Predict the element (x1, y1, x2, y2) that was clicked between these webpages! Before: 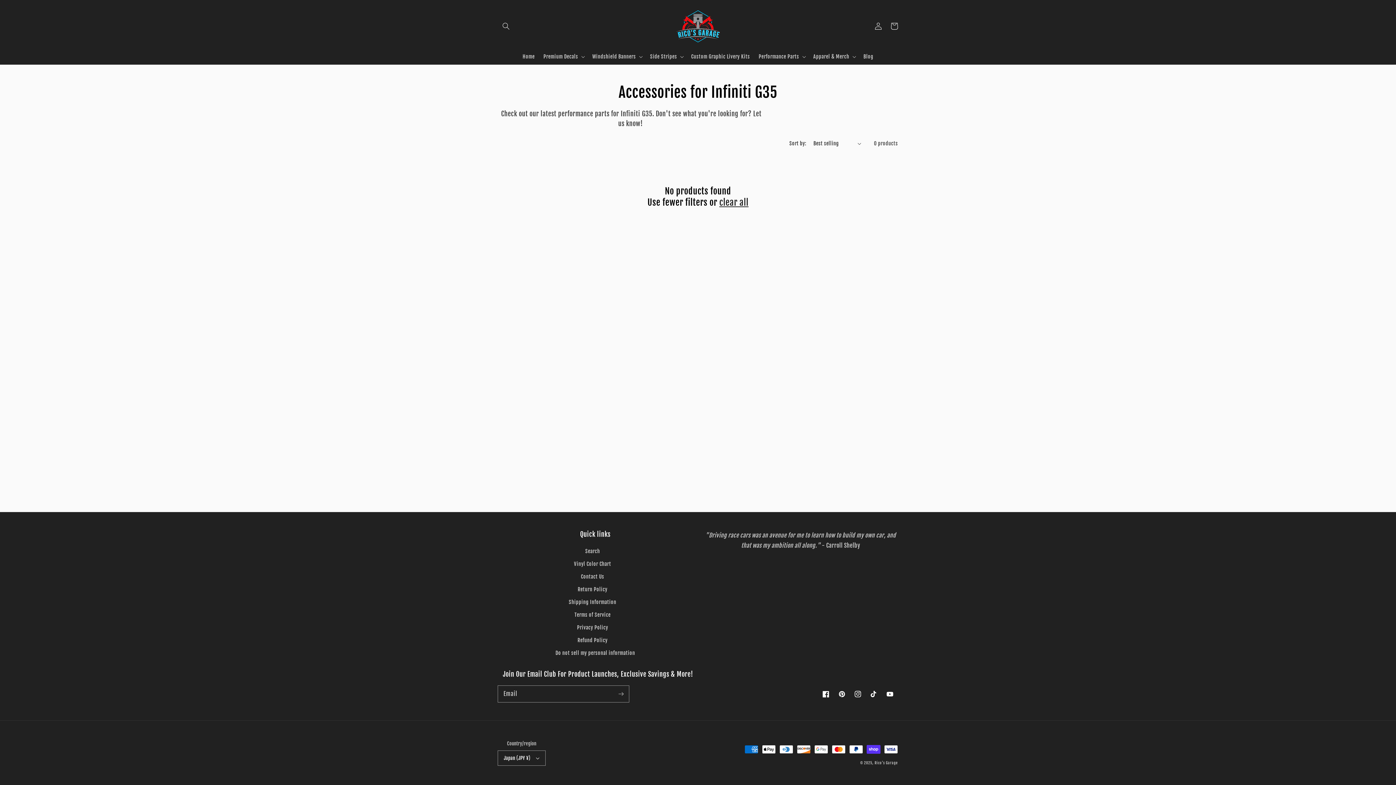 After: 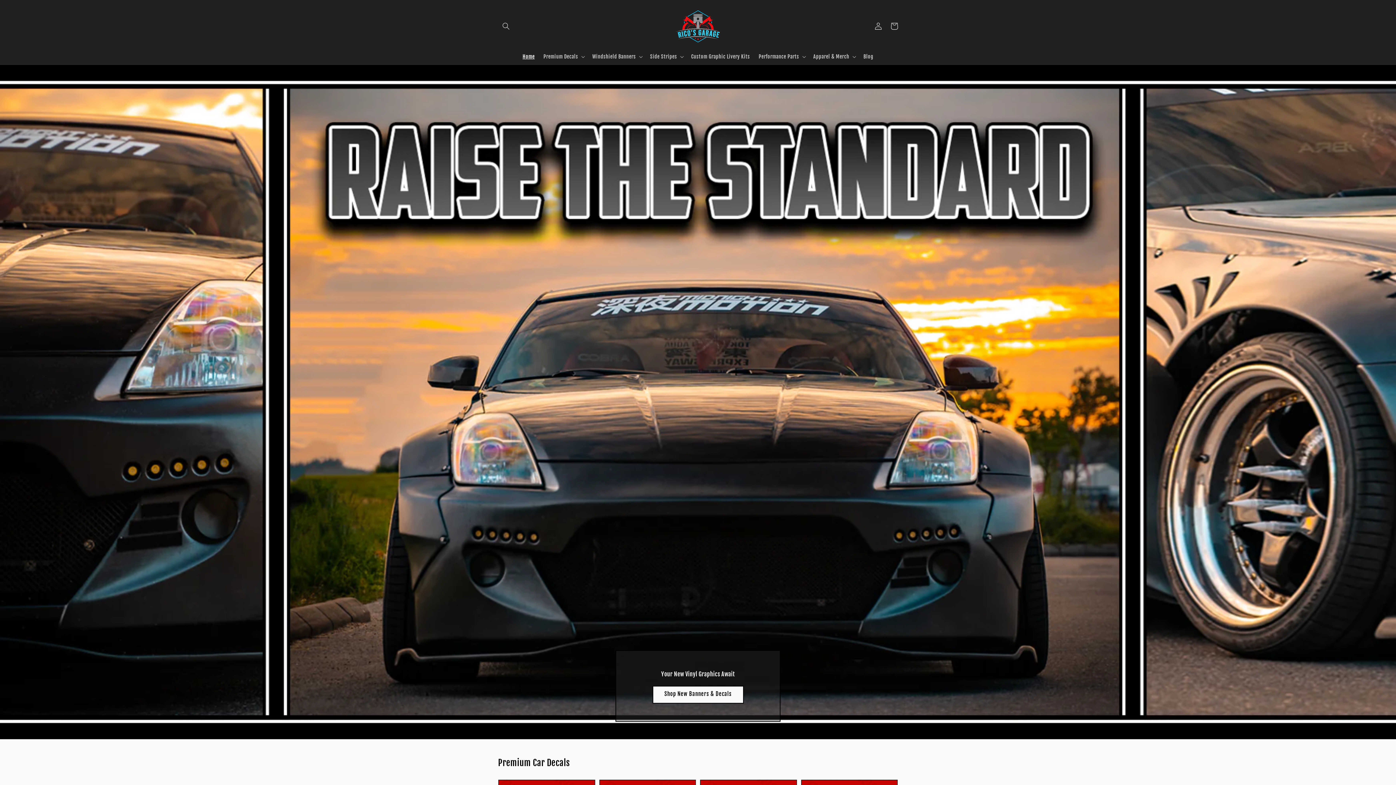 Action: label: Home bbox: (518, 48, 539, 64)